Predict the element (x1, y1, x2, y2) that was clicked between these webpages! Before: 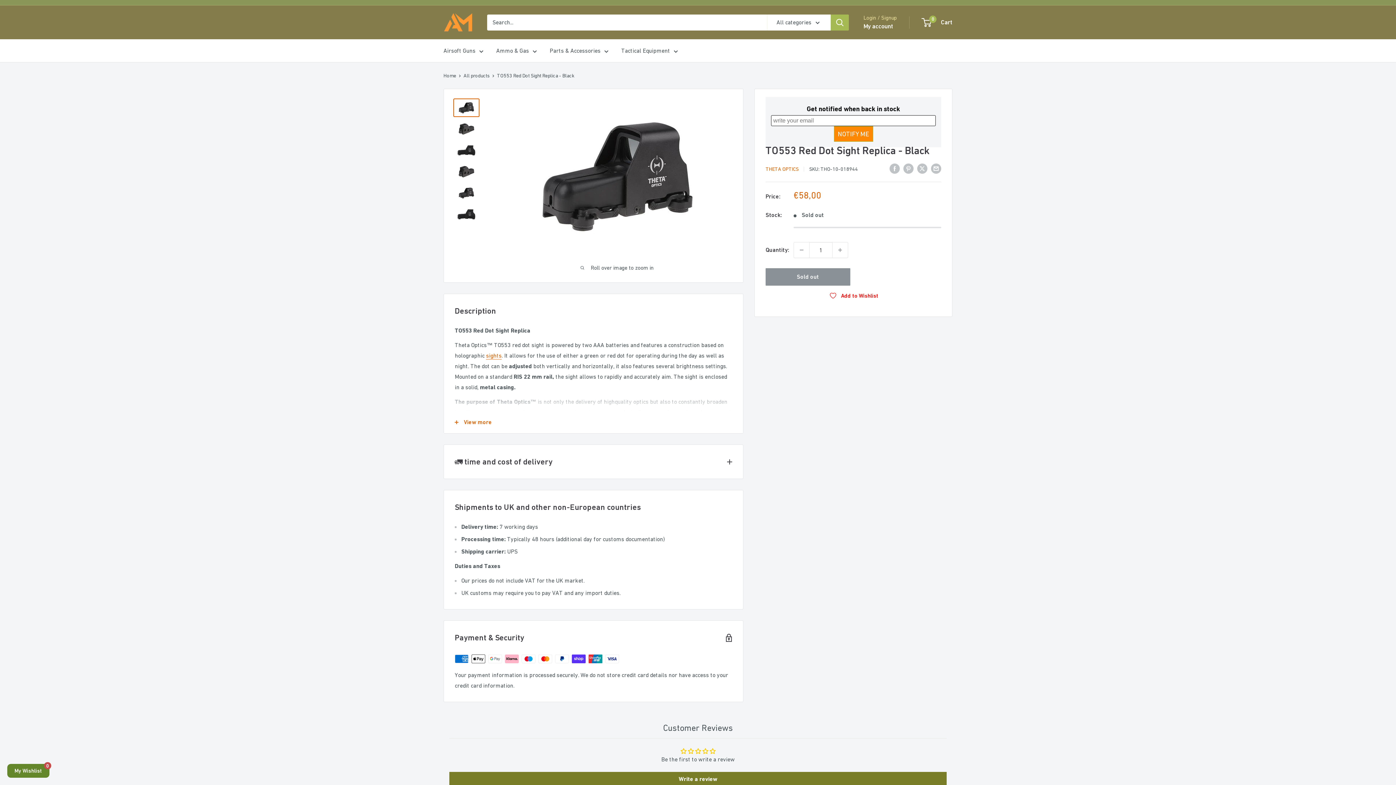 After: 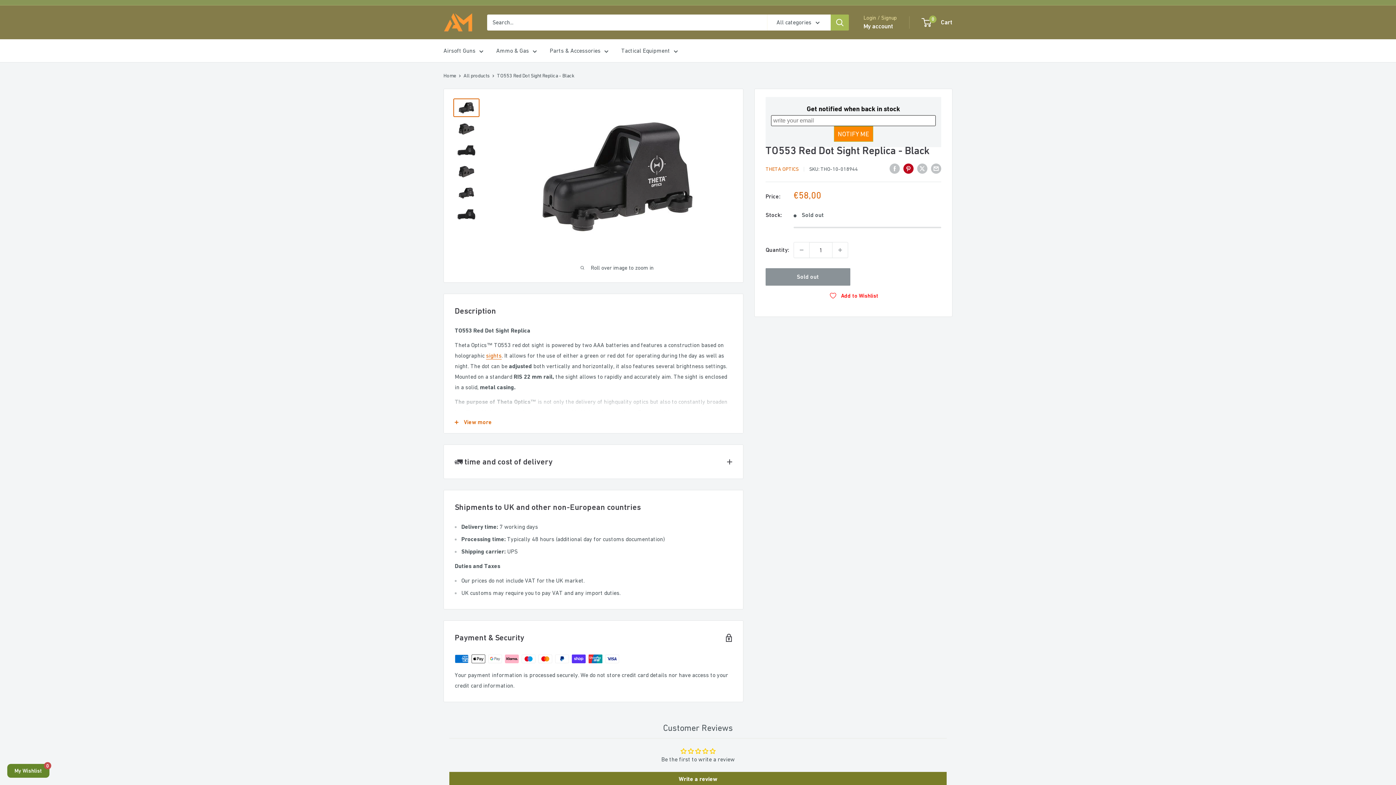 Action: label: Pin on Pinterest bbox: (903, 162, 913, 173)